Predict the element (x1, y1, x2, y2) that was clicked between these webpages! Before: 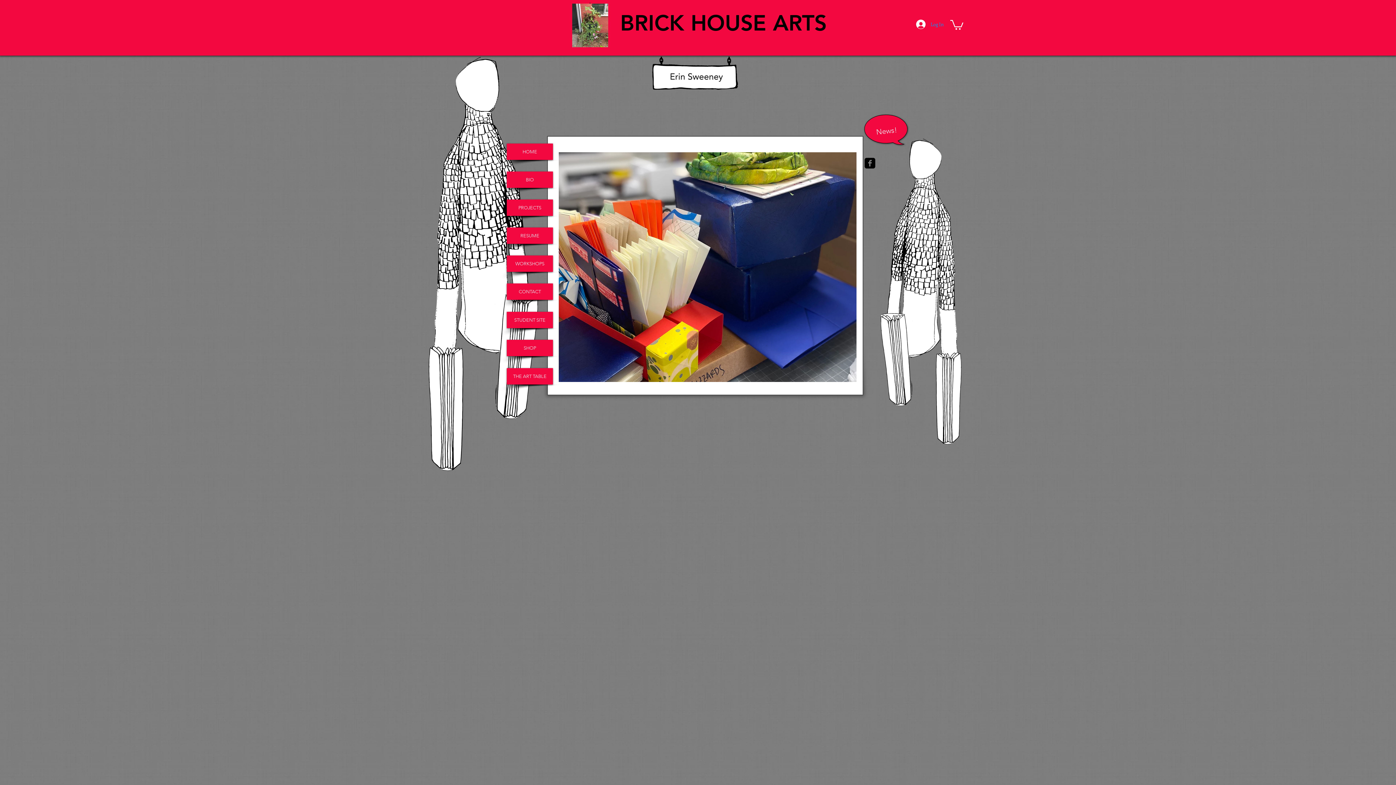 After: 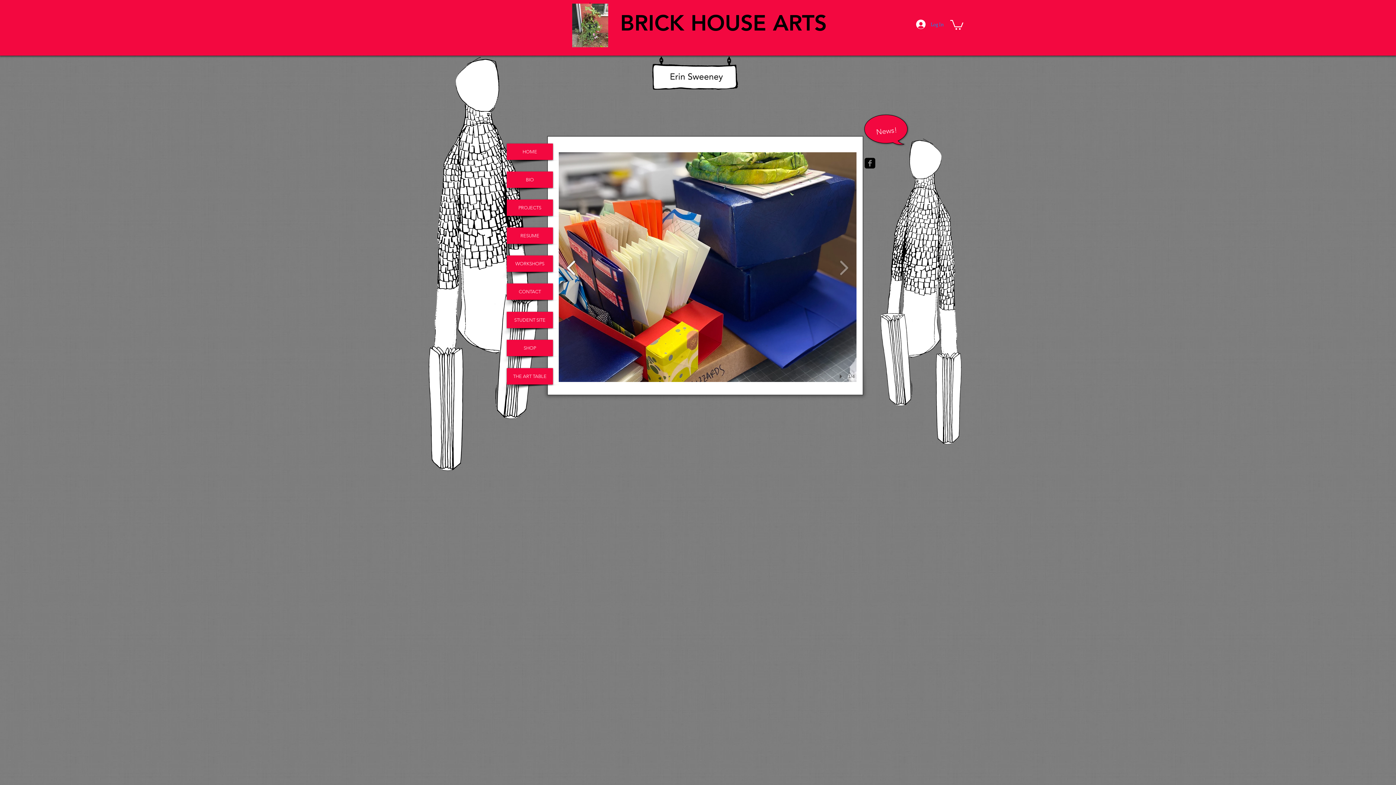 Action: bbox: (566, 259, 578, 282) label: previous